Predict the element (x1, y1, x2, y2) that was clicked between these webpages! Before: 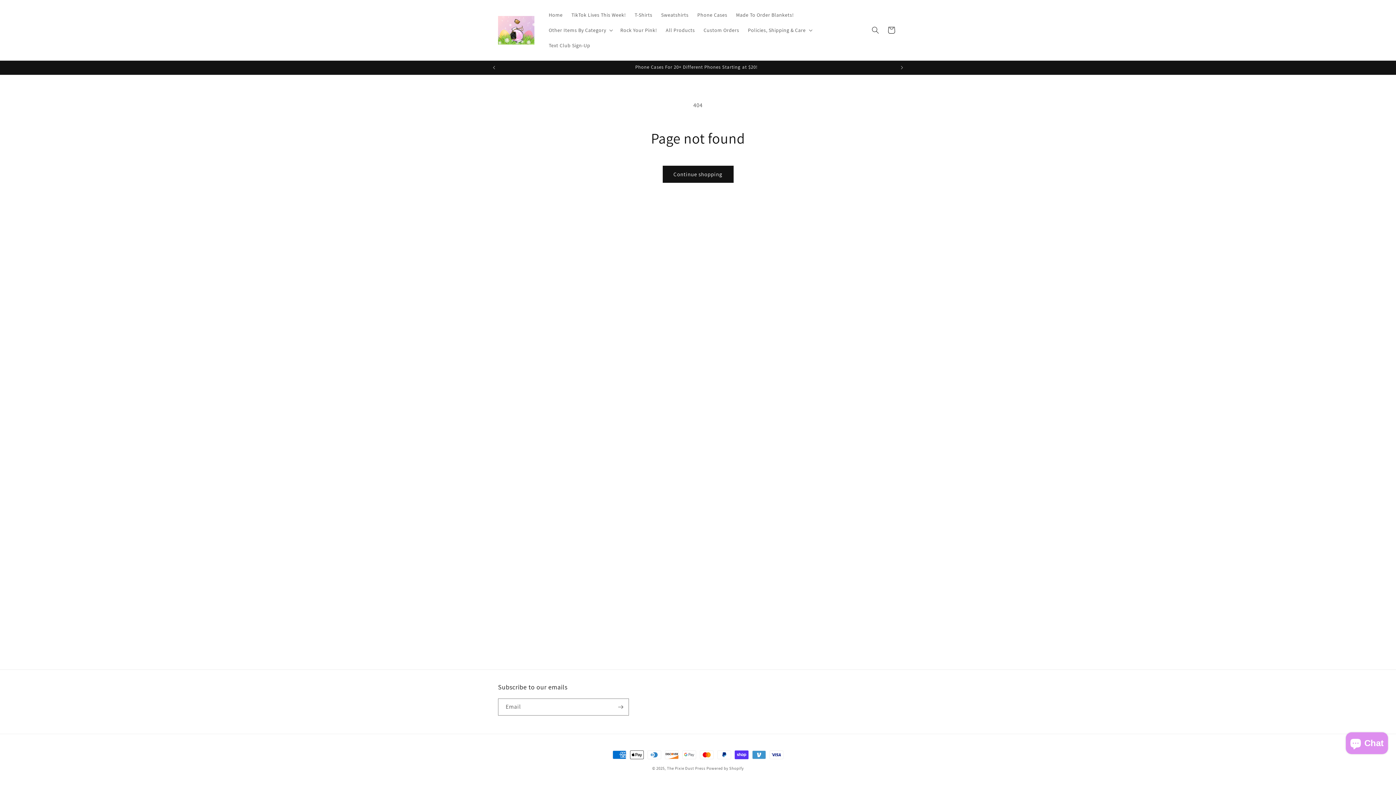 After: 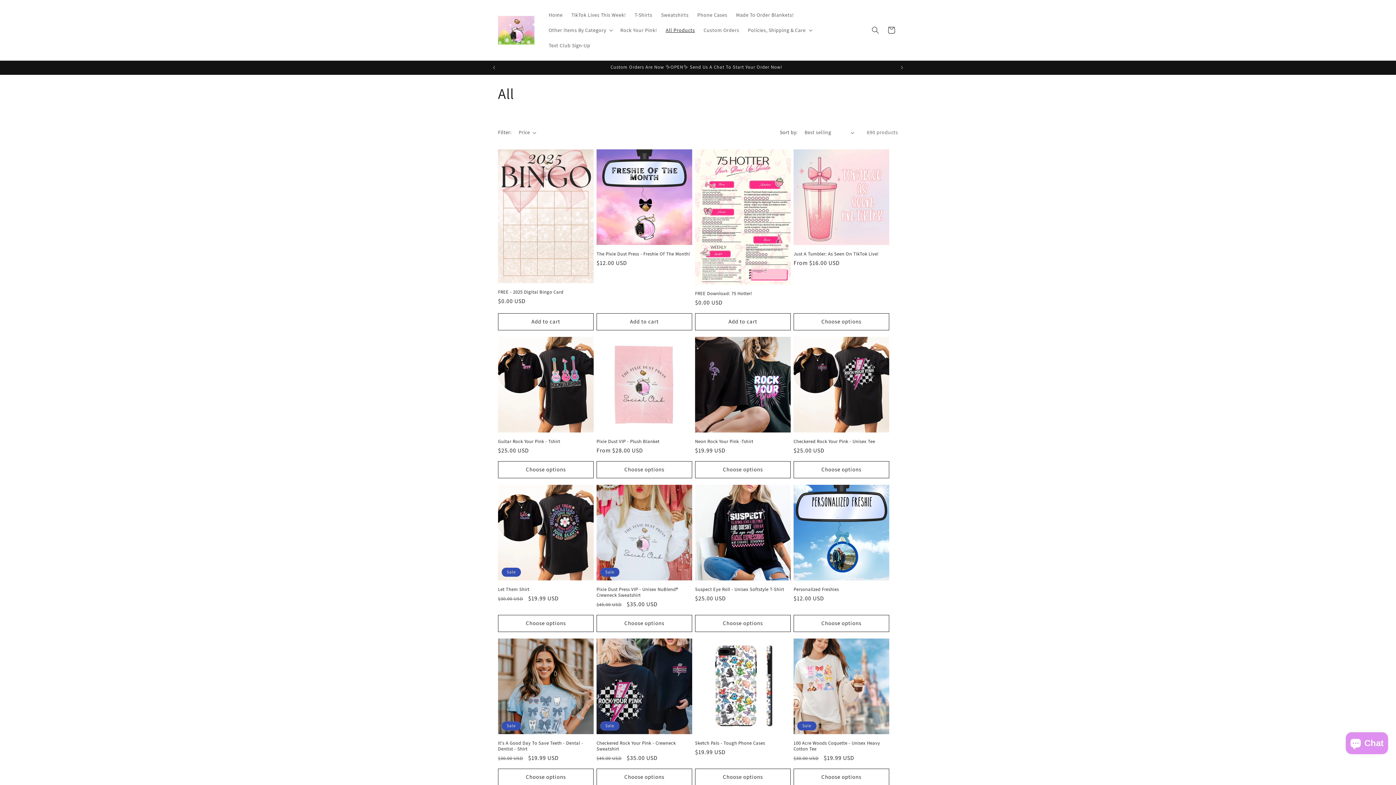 Action: bbox: (661, 22, 699, 37) label: All Products